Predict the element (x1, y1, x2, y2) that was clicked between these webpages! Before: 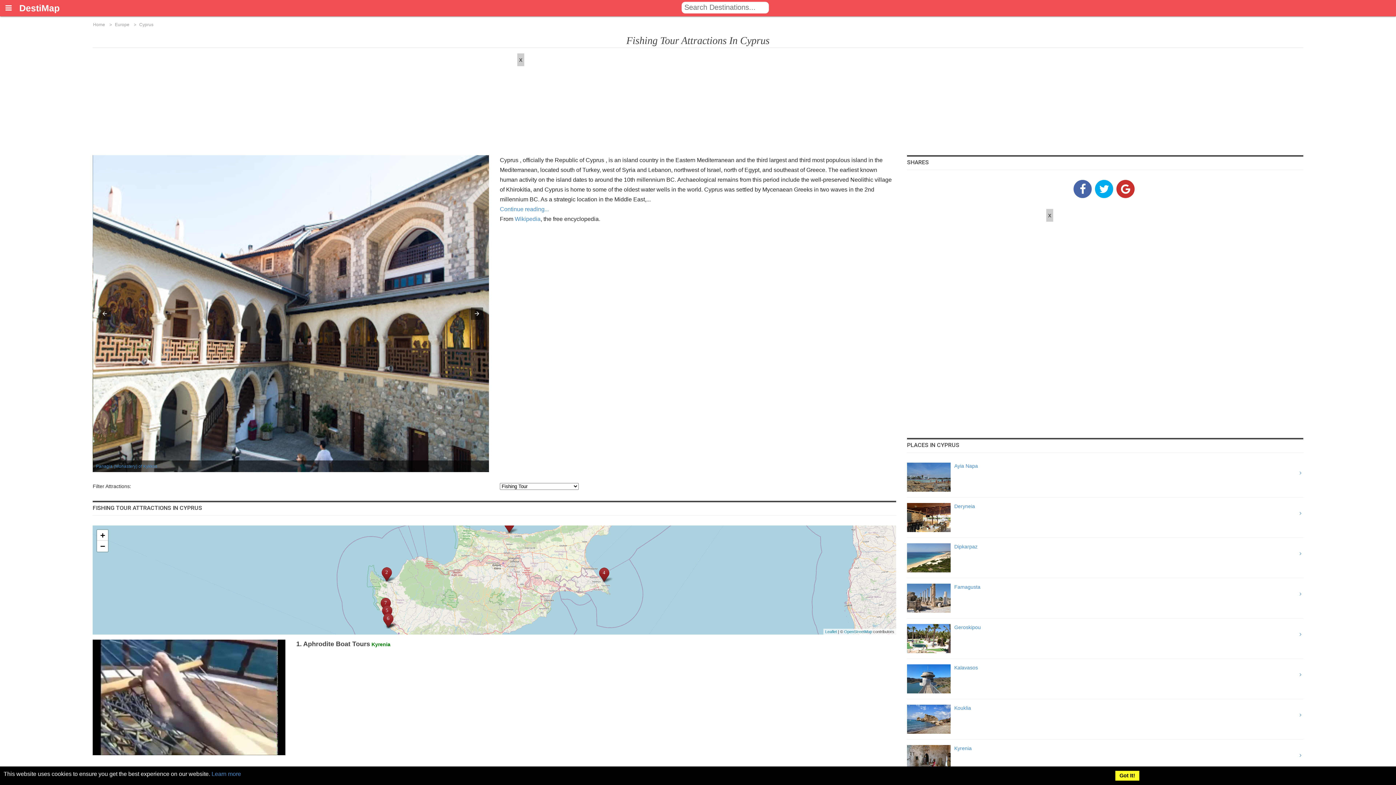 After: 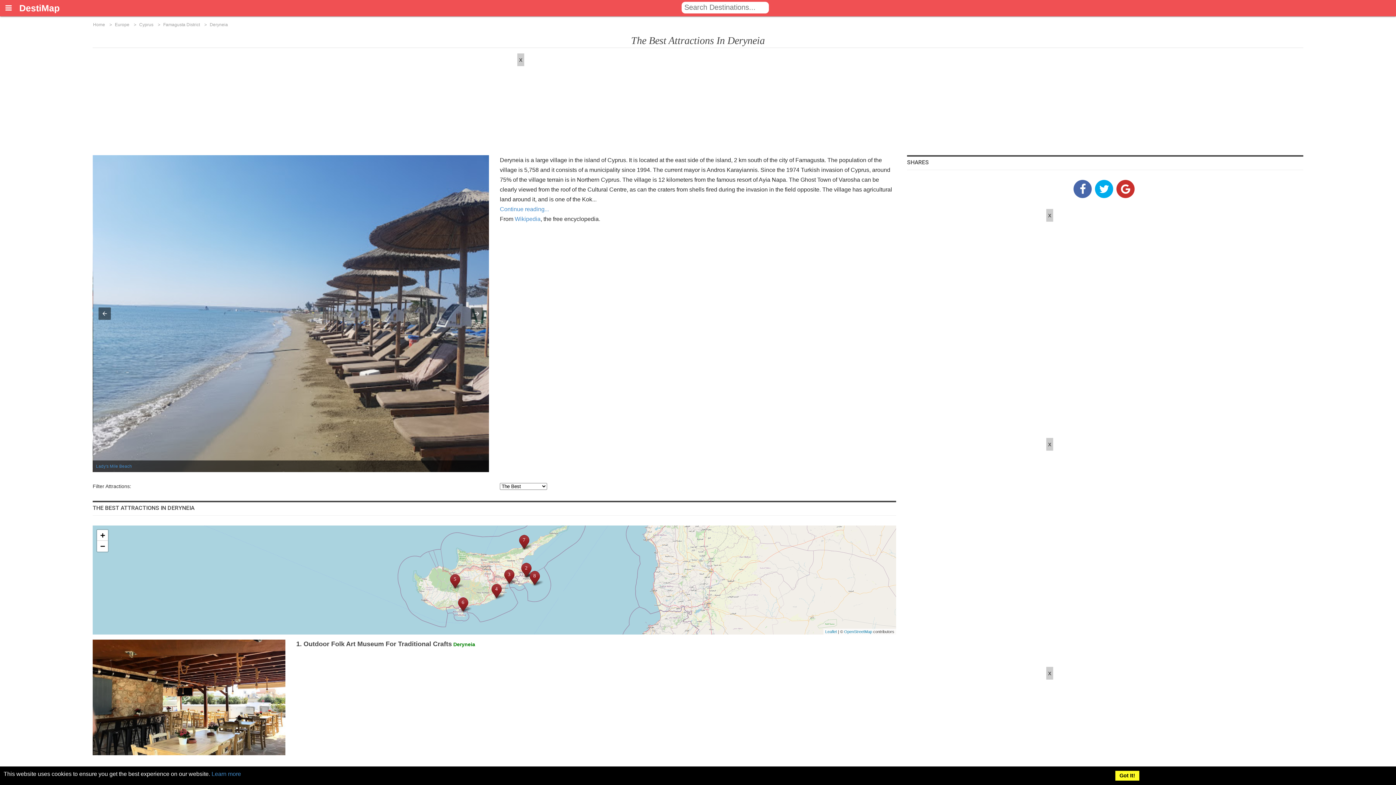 Action: bbox: (907, 503, 1303, 532) label: Deryneia
